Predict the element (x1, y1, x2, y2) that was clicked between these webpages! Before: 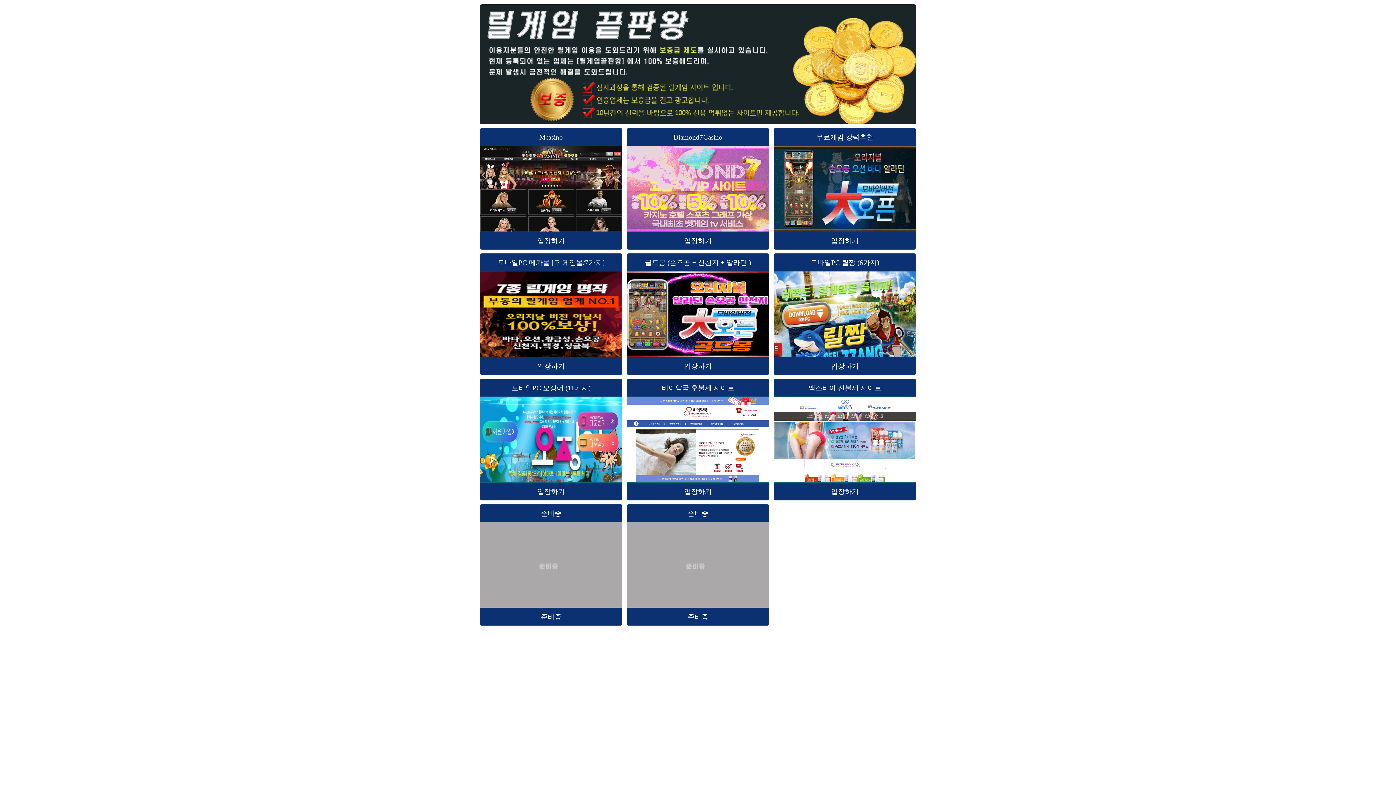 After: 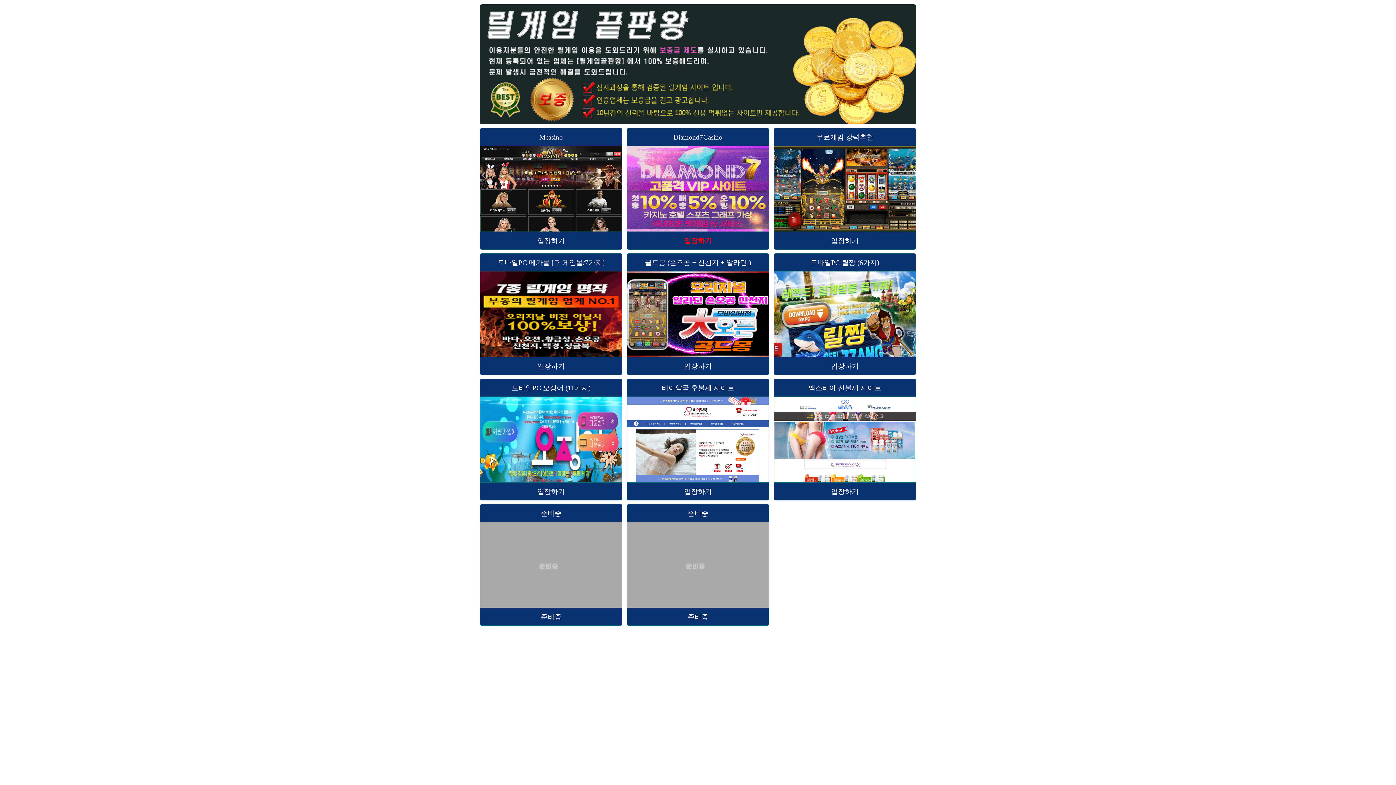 Action: label: 입장하기 bbox: (627, 232, 769, 250)